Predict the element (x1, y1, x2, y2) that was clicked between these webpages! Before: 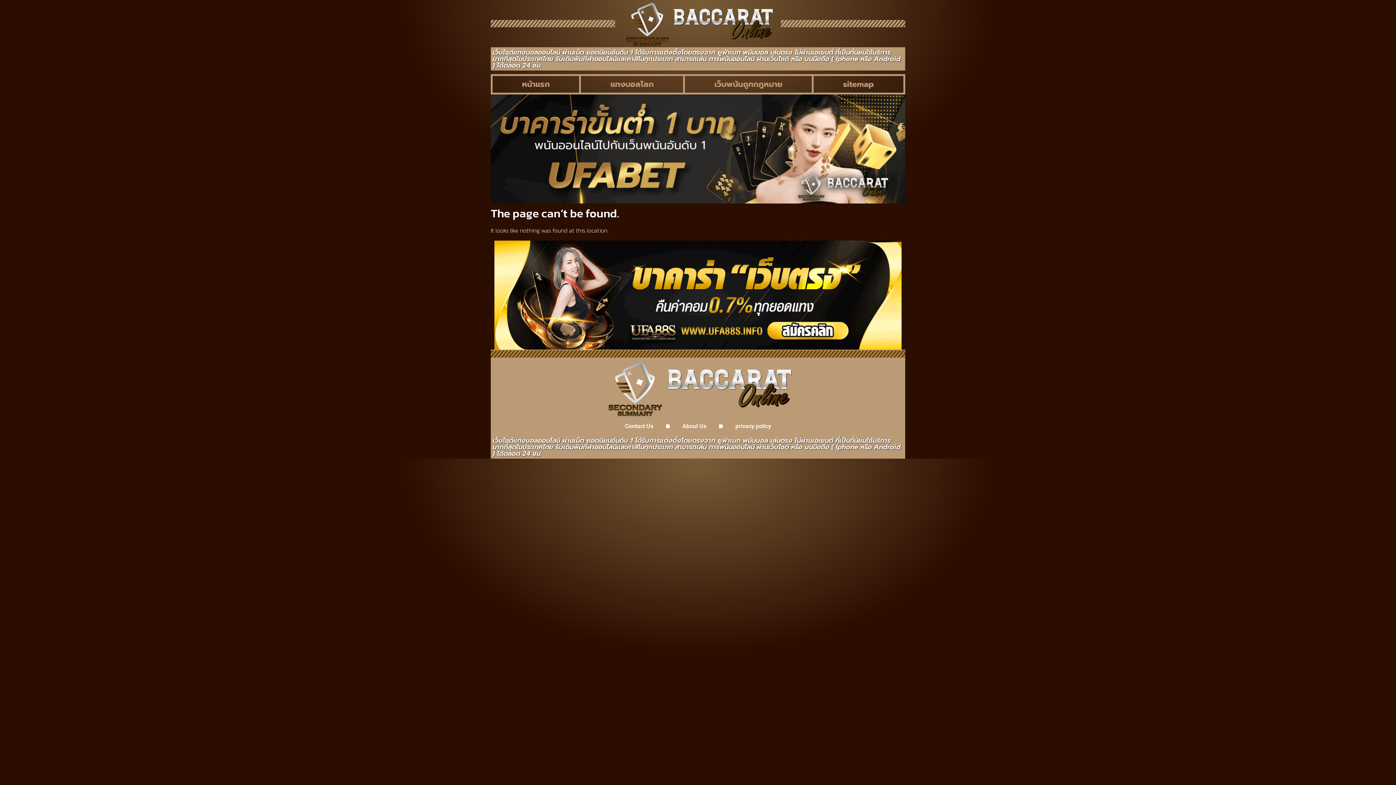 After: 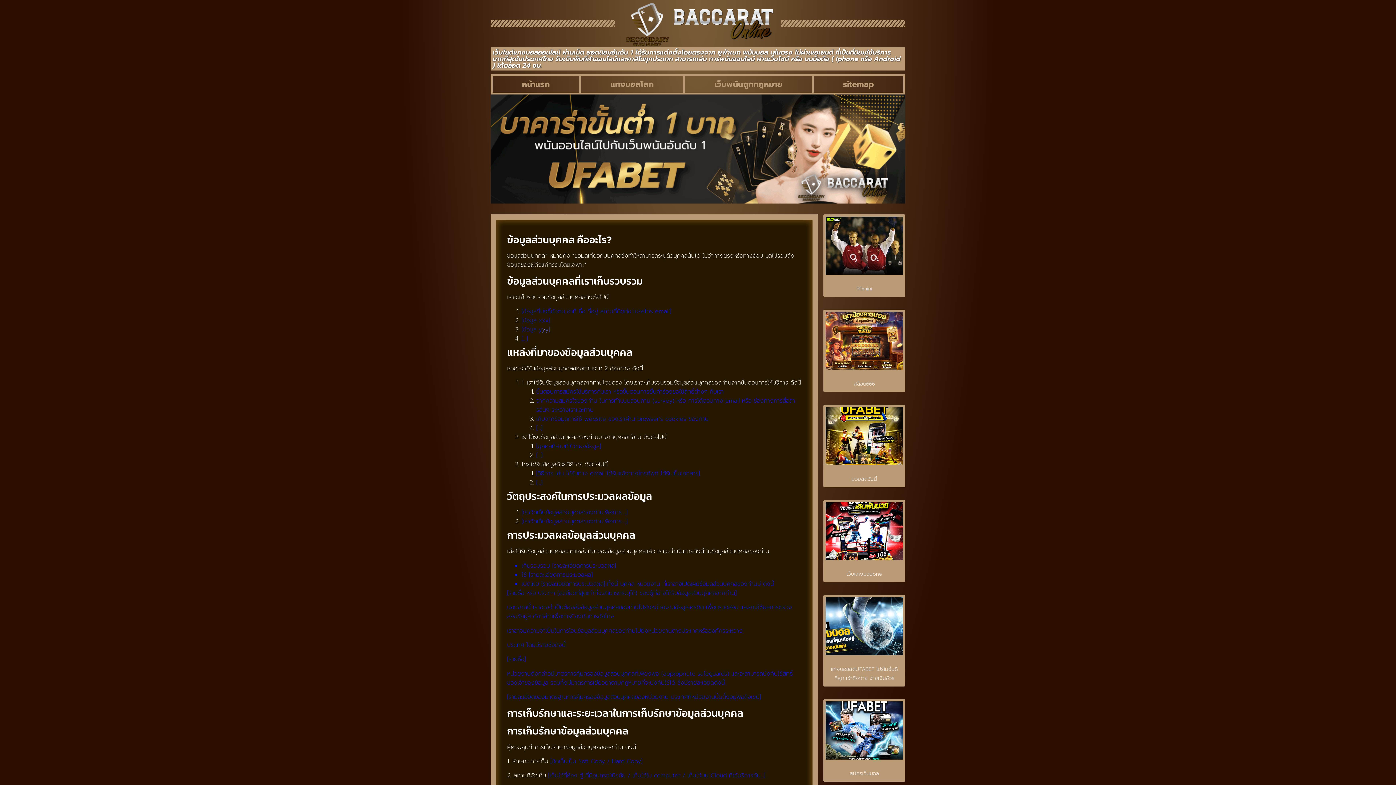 Action: label: privacy policy bbox: (730, 420, 776, 431)